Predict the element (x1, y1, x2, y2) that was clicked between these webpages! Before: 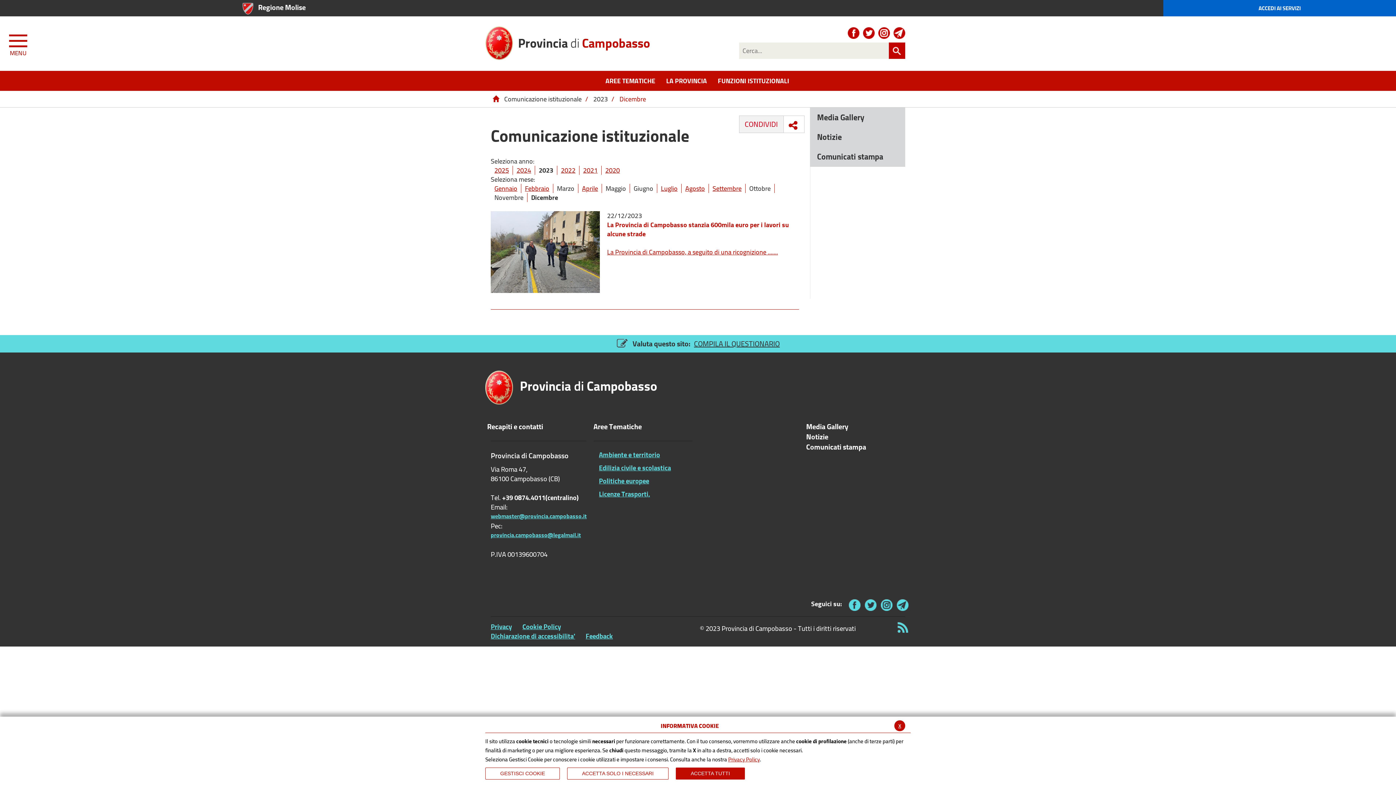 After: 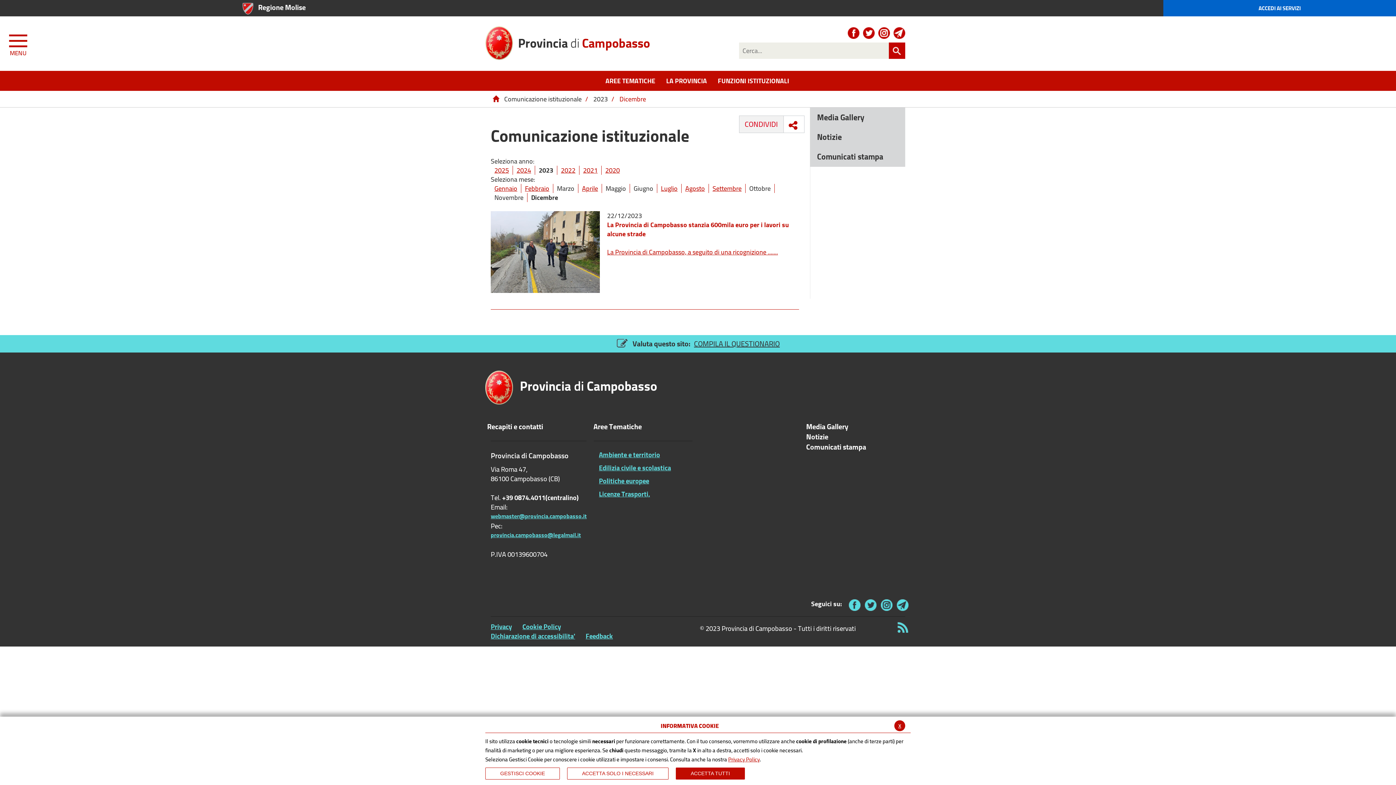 Action: bbox: (863, 27, 874, 38)